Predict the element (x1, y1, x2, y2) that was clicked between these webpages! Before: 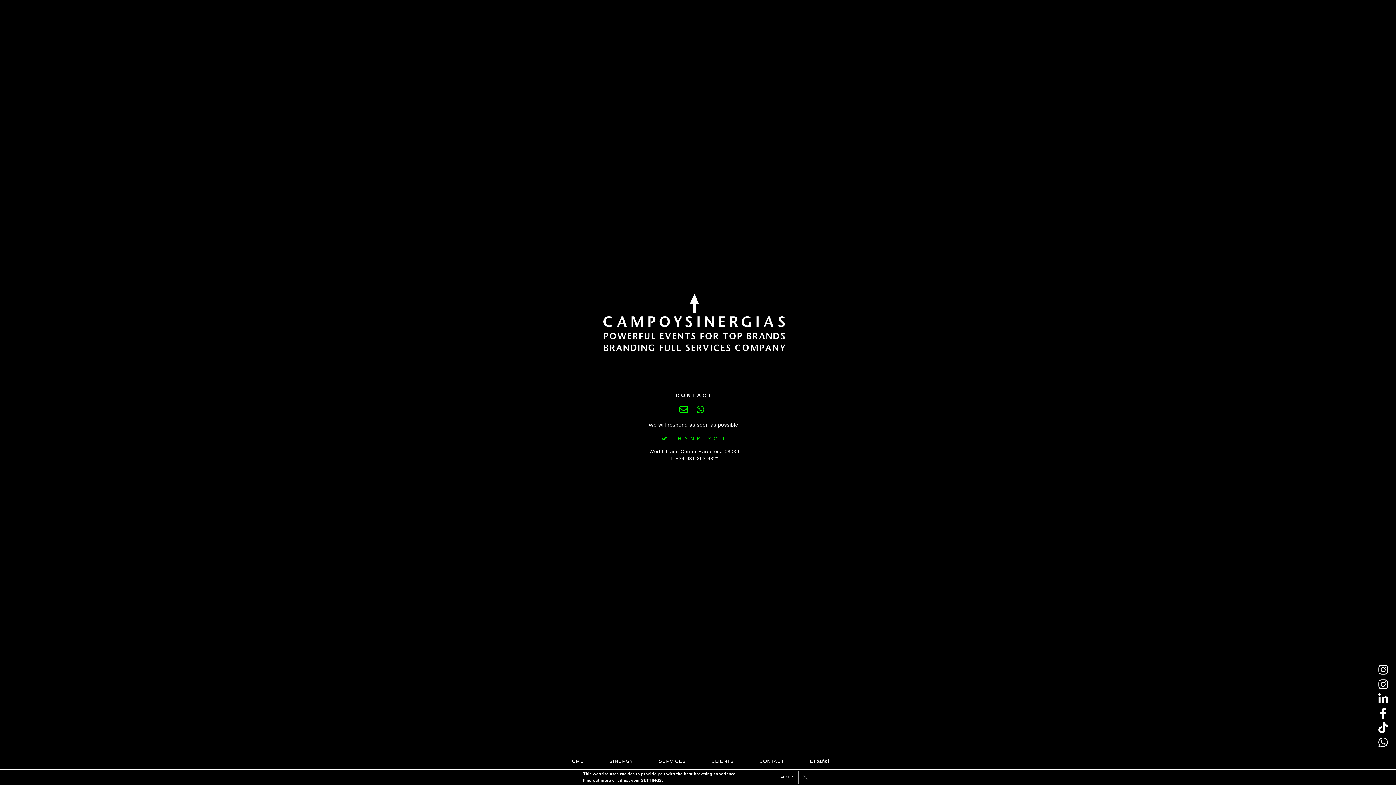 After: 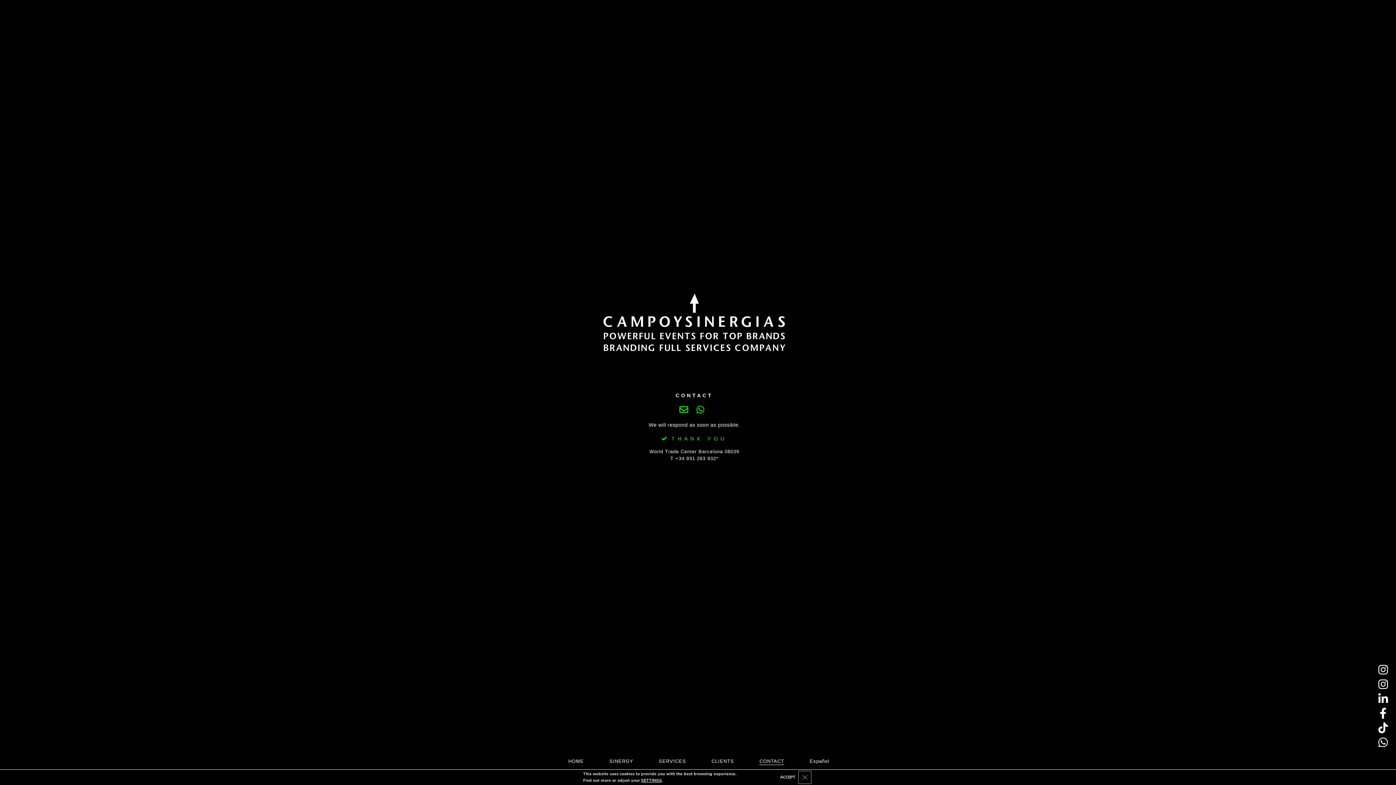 Action: label: CONTACT bbox: (759, 758, 784, 765)